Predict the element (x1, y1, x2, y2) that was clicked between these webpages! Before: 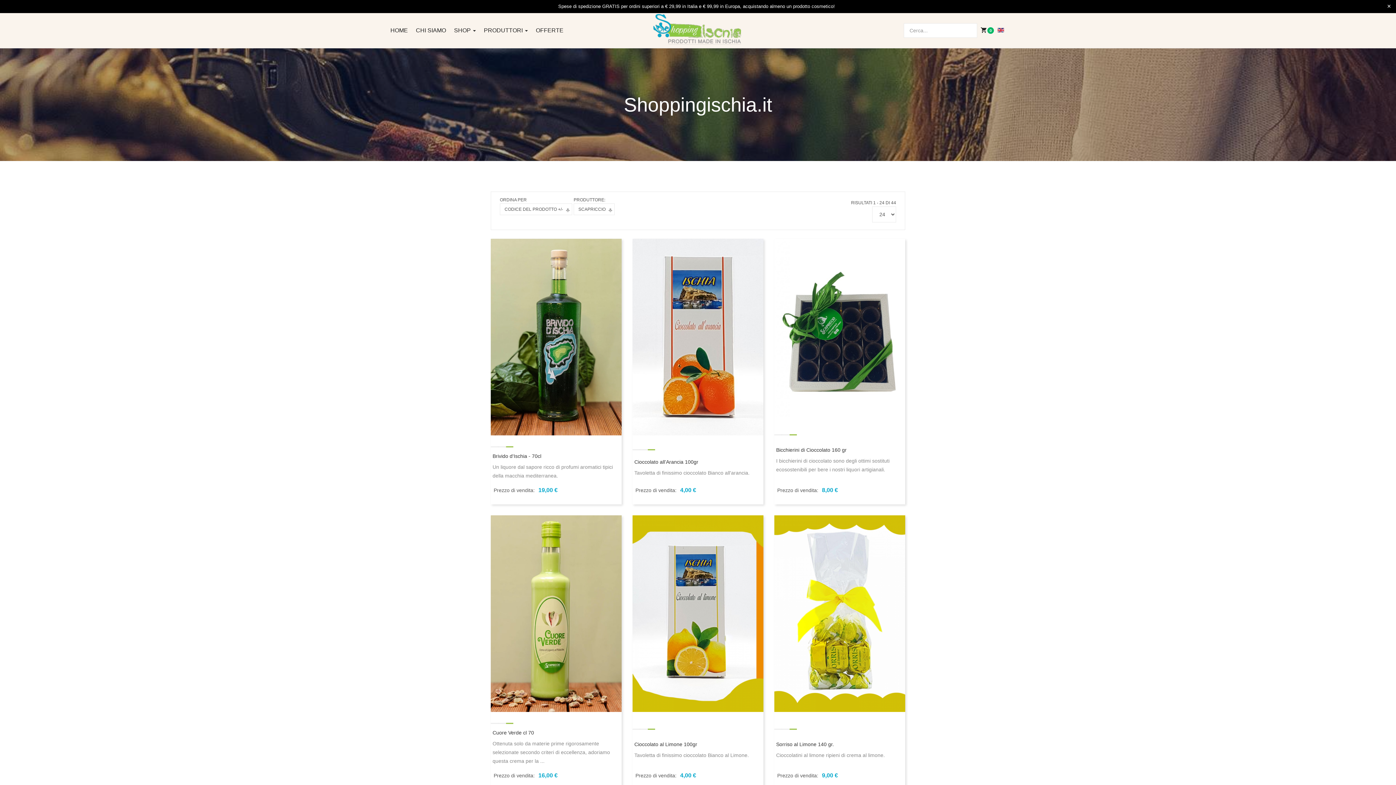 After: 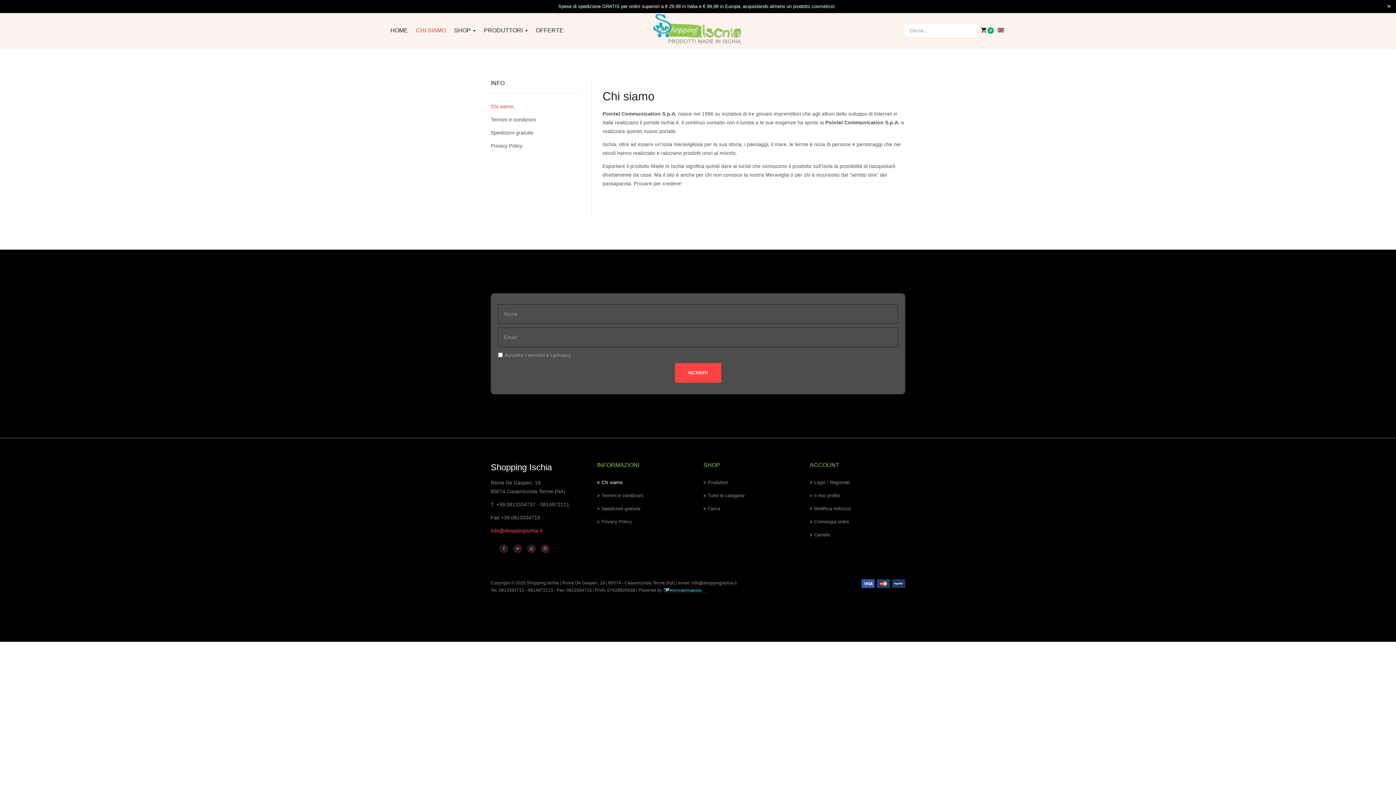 Action: label: CHI SIAMO bbox: (416, 13, 446, 48)